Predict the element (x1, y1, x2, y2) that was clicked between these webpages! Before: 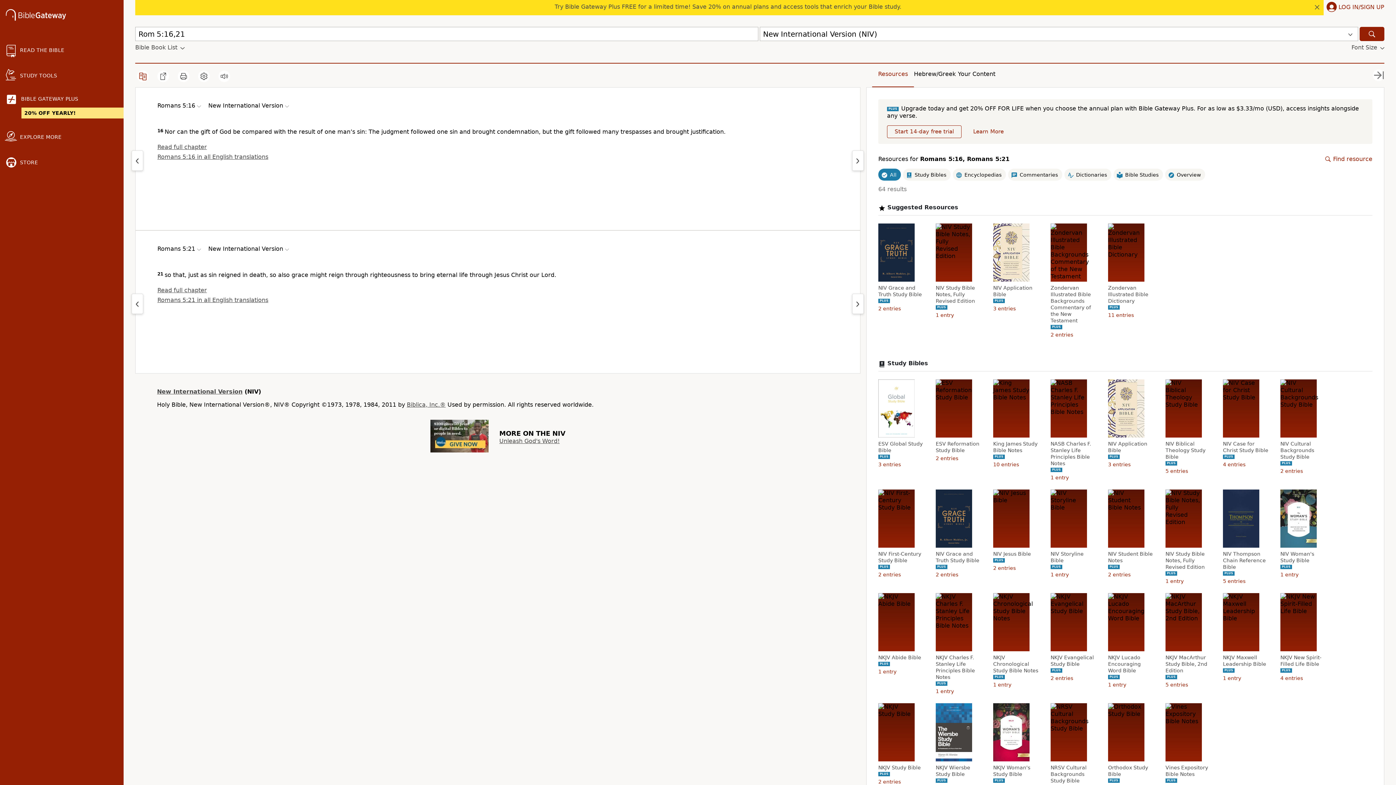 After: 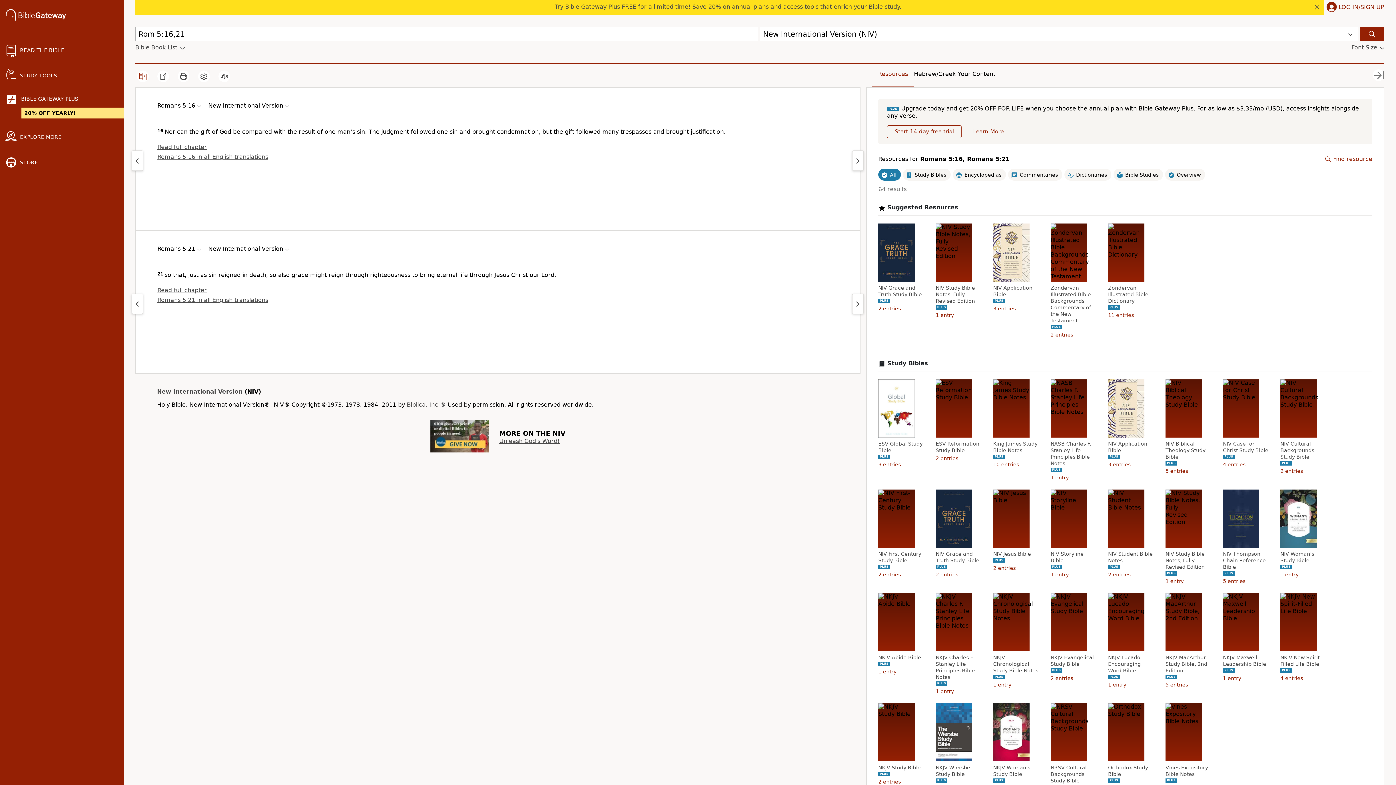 Action: label: New International Version bbox: (208, 102, 290, 109)